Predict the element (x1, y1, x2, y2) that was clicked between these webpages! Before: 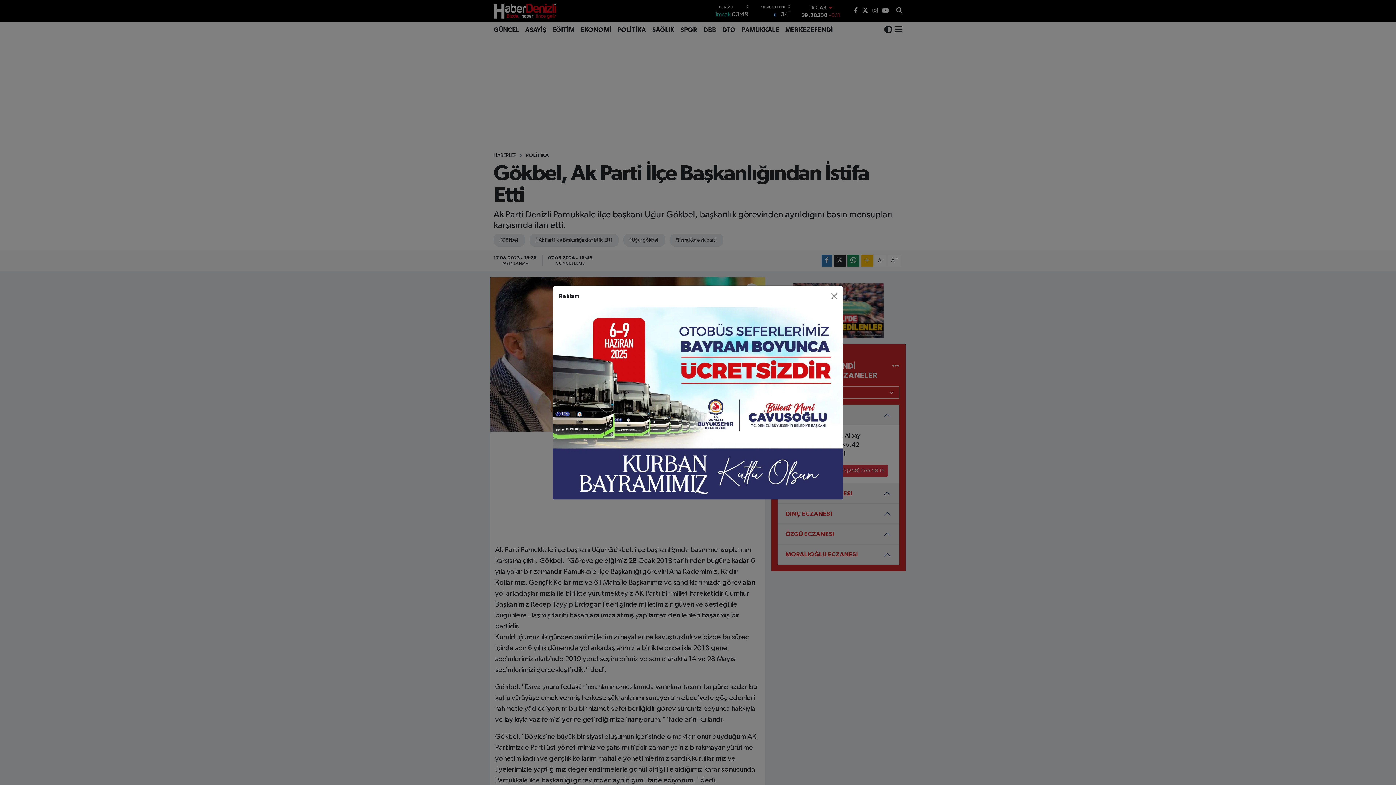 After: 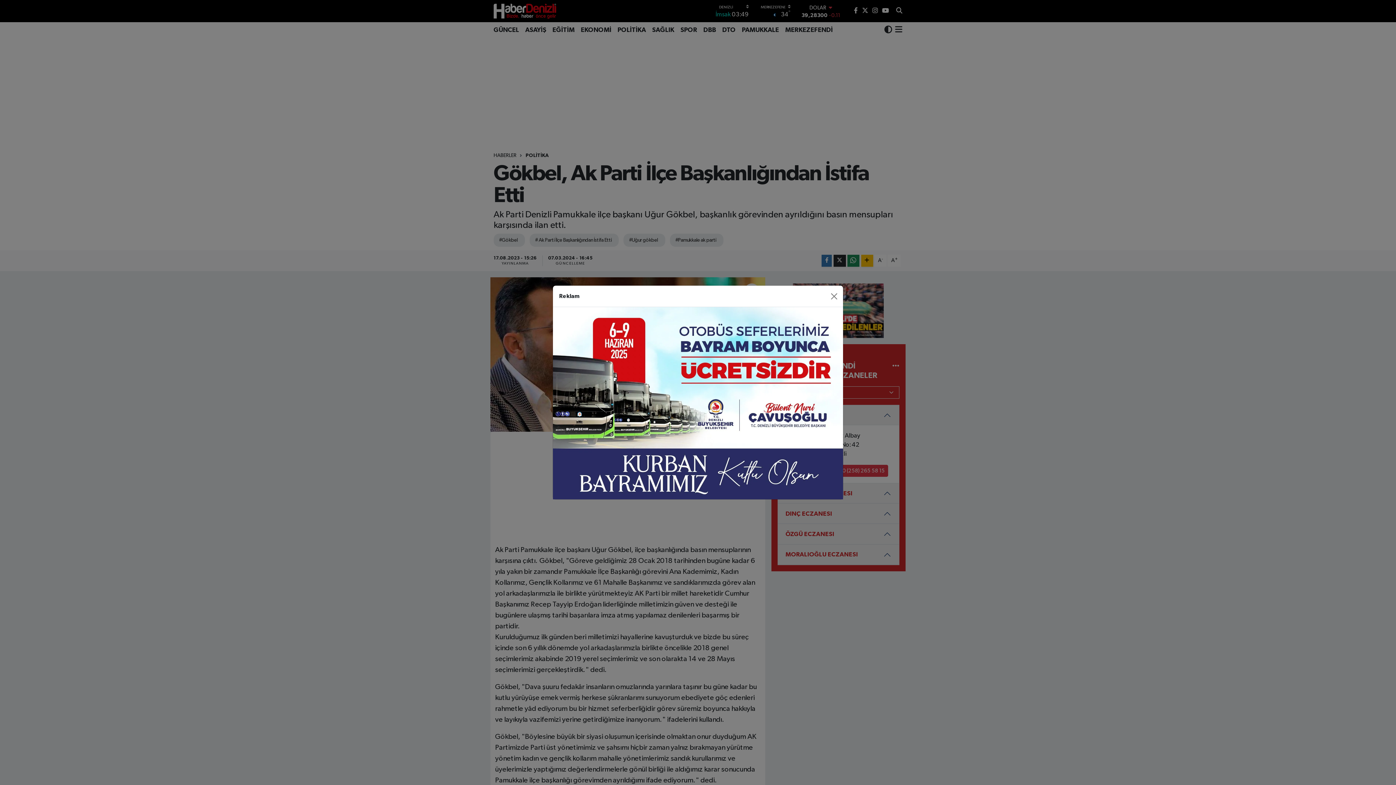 Action: bbox: (553, 400, 843, 406)